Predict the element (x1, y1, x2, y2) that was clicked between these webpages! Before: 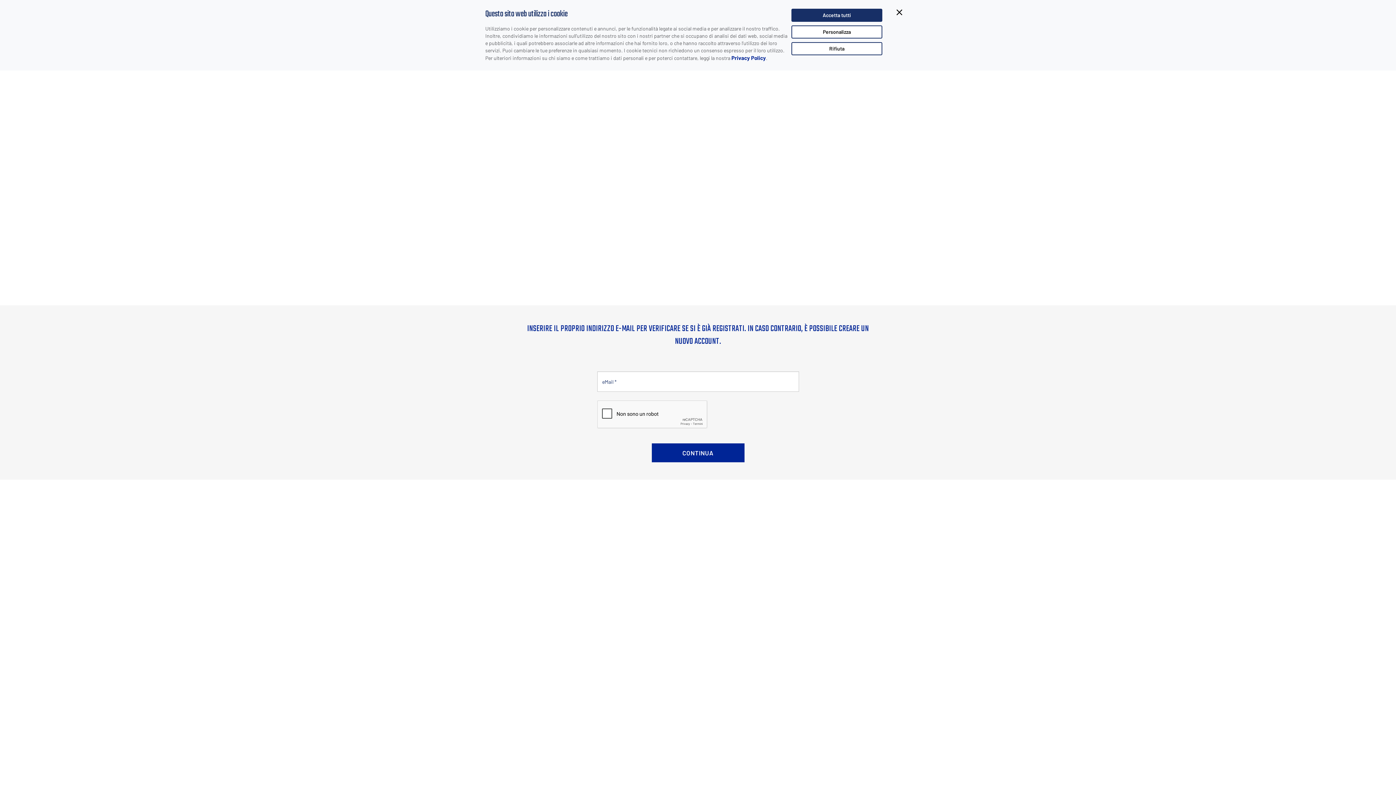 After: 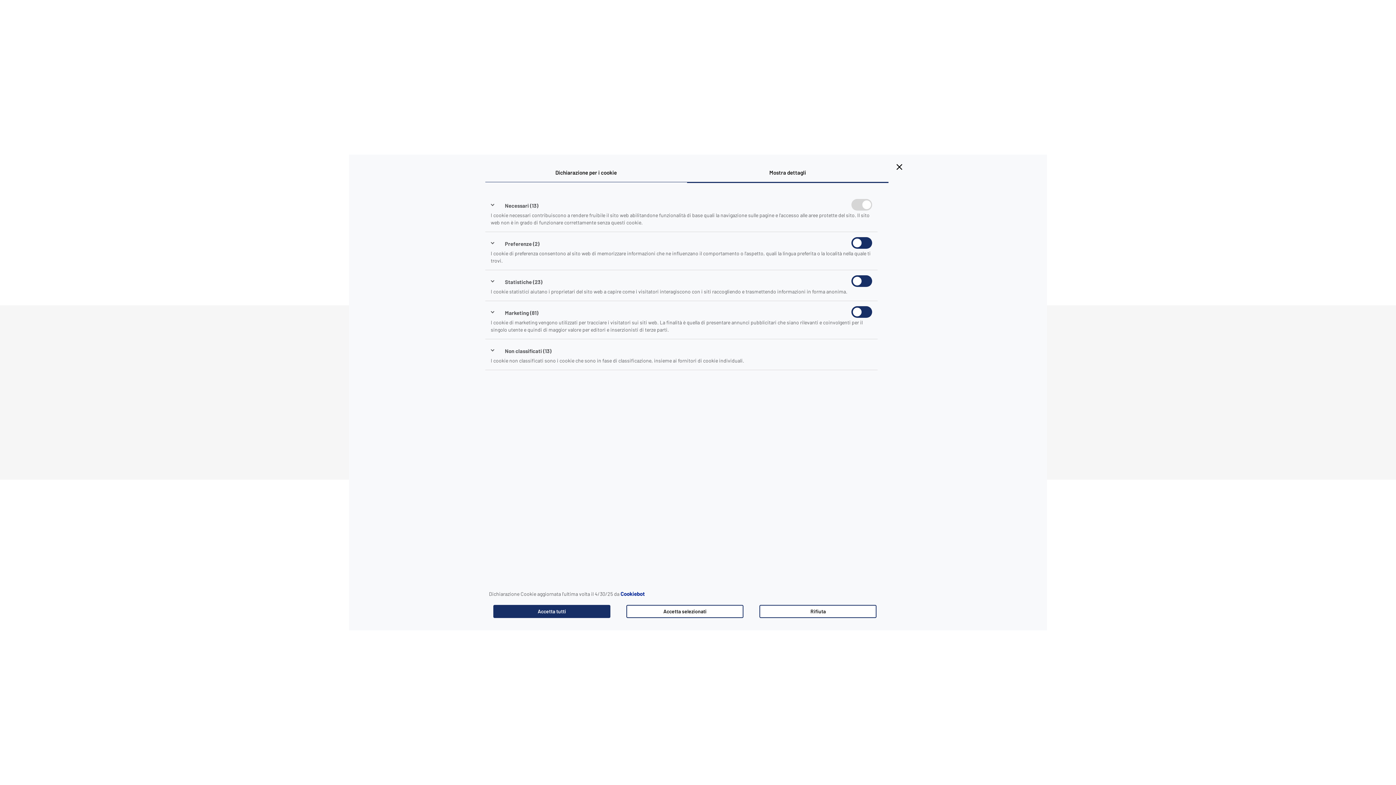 Action: label: Personalizza bbox: (791, 25, 882, 38)